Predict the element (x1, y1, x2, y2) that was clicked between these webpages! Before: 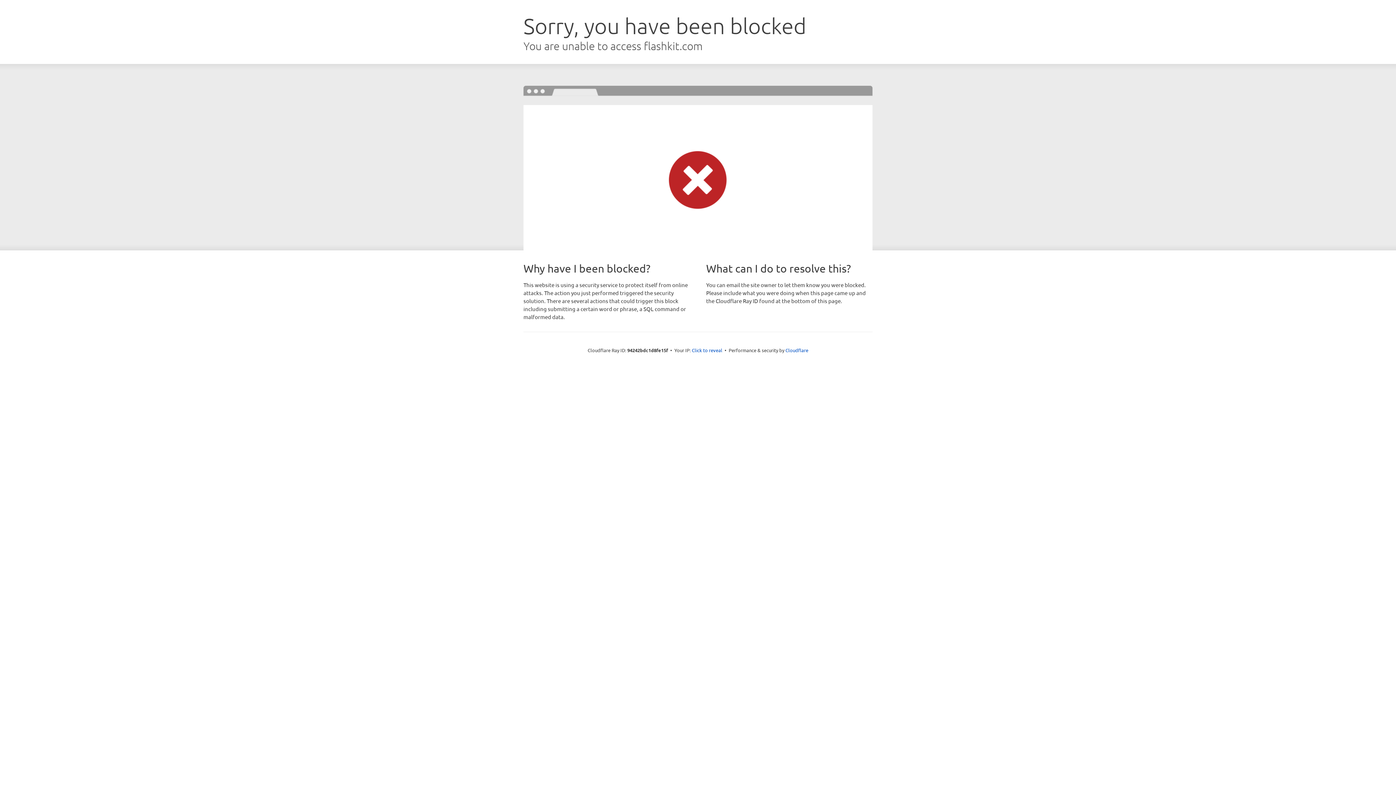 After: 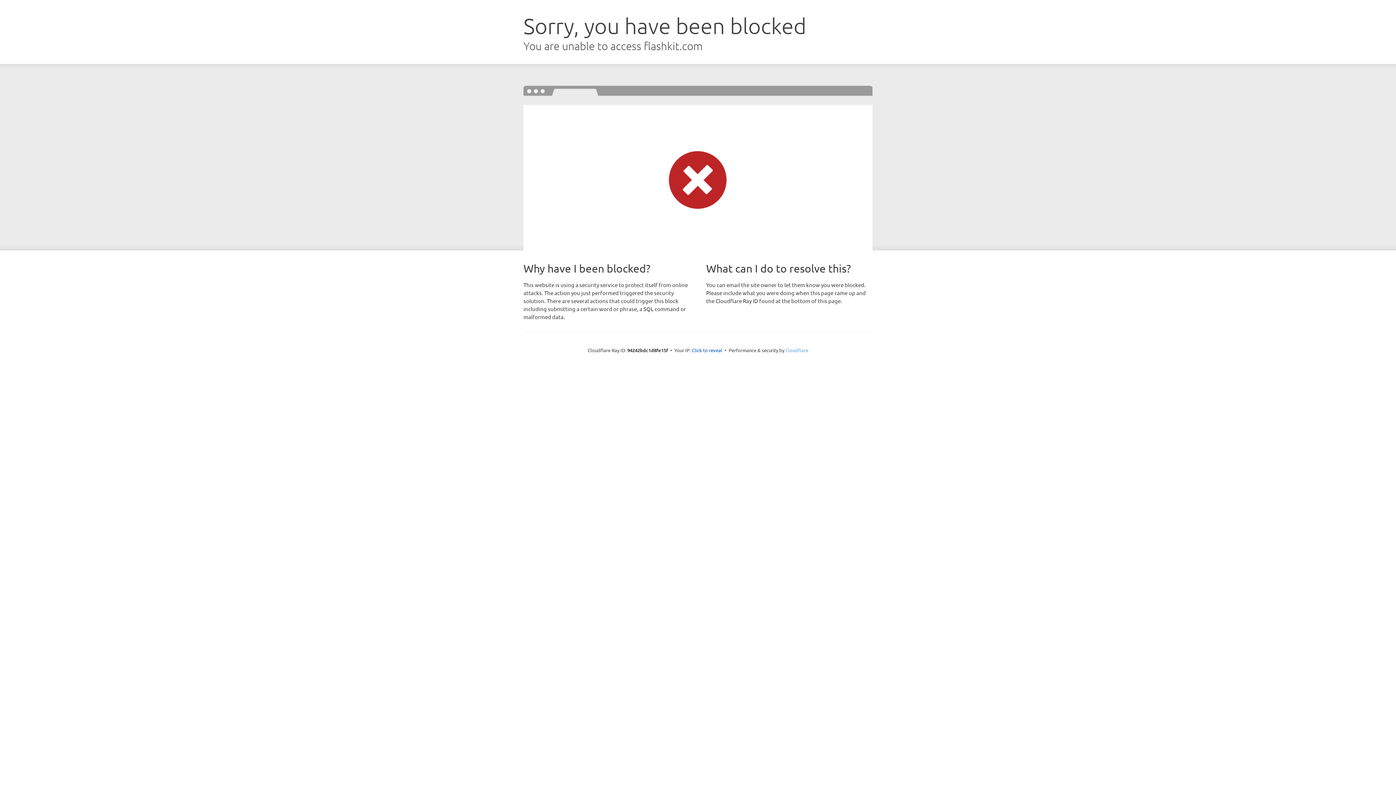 Action: bbox: (785, 347, 808, 353) label: Cloudflare